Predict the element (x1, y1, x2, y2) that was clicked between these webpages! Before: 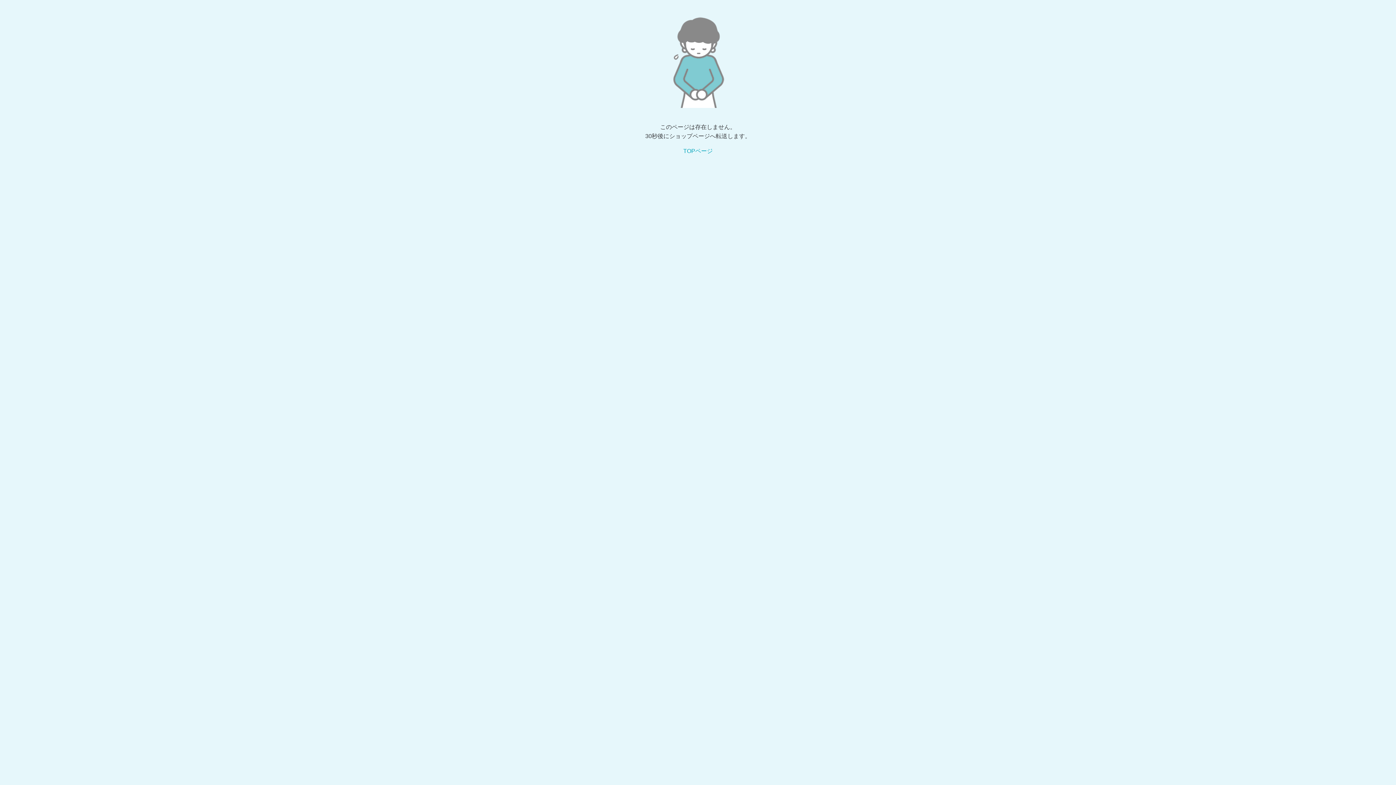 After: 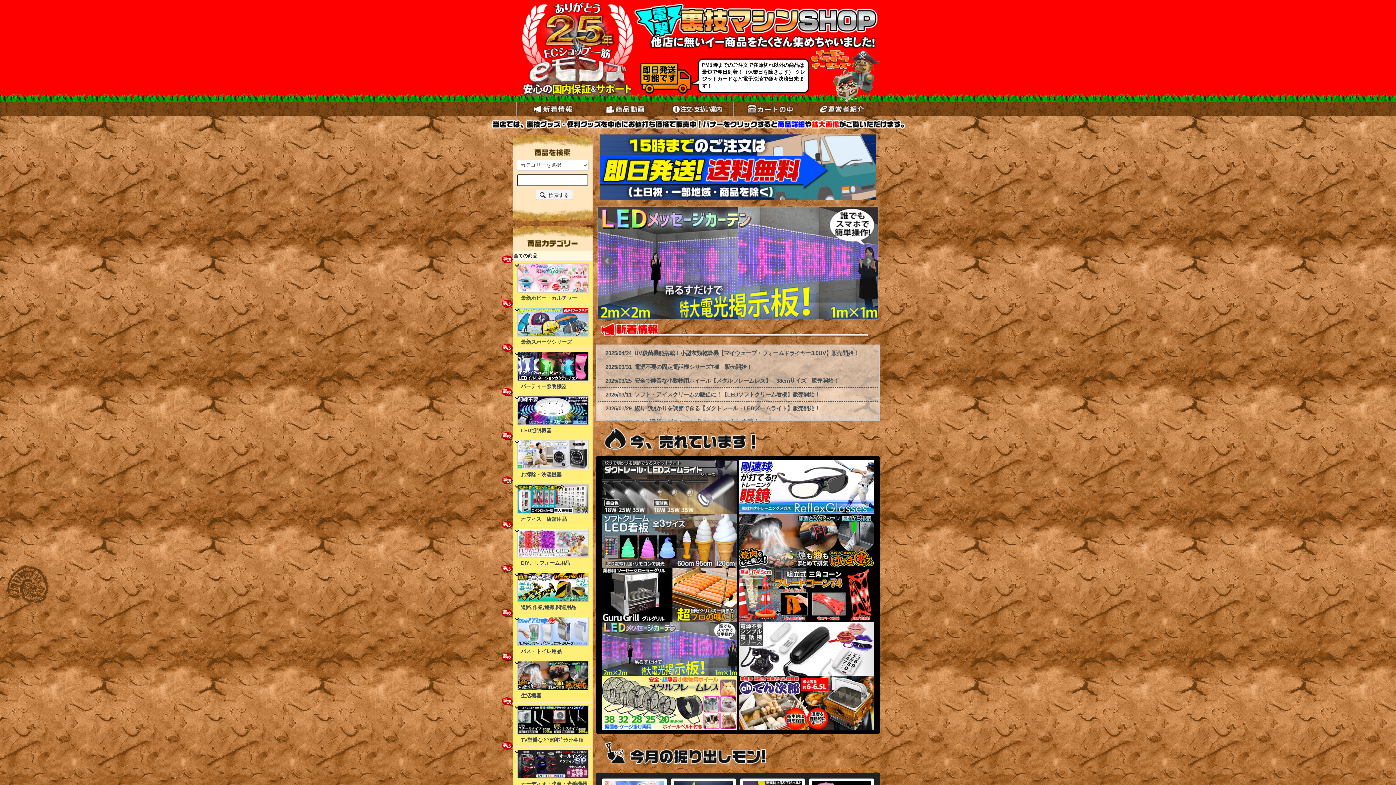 Action: label: TOPページ bbox: (683, 148, 712, 154)